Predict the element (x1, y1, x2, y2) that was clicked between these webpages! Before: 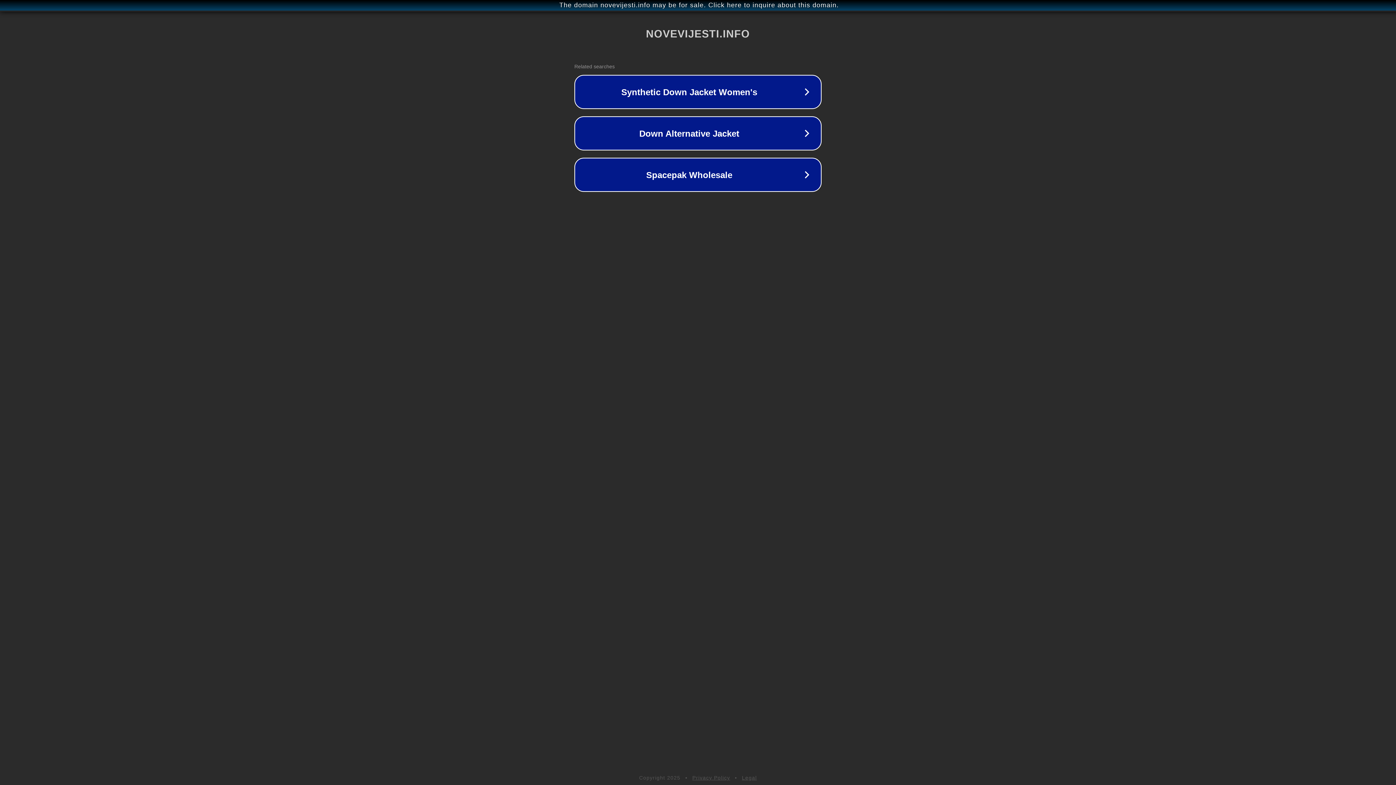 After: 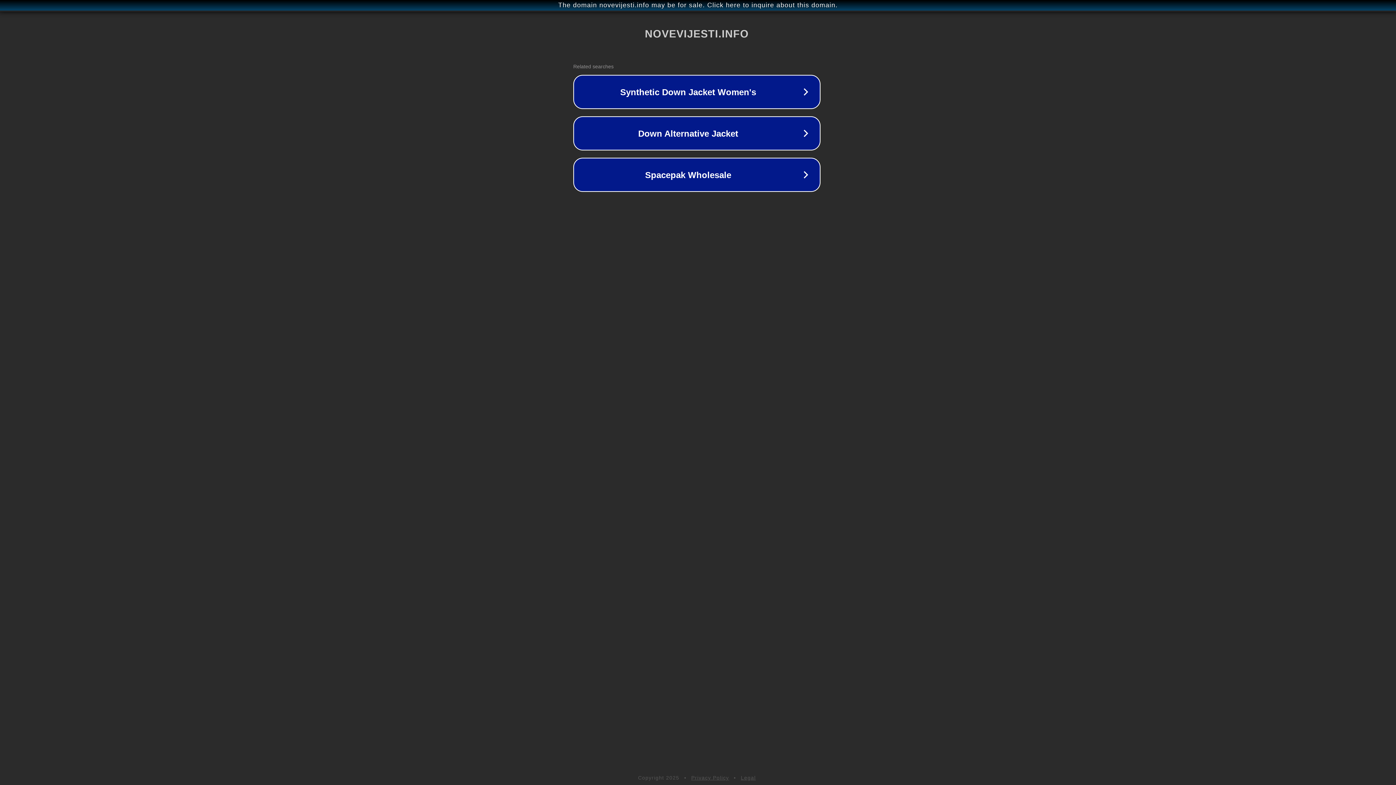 Action: bbox: (1, 1, 1397, 9) label: The domain novevijesti.info may be for sale. Click here to inquire about this domain.